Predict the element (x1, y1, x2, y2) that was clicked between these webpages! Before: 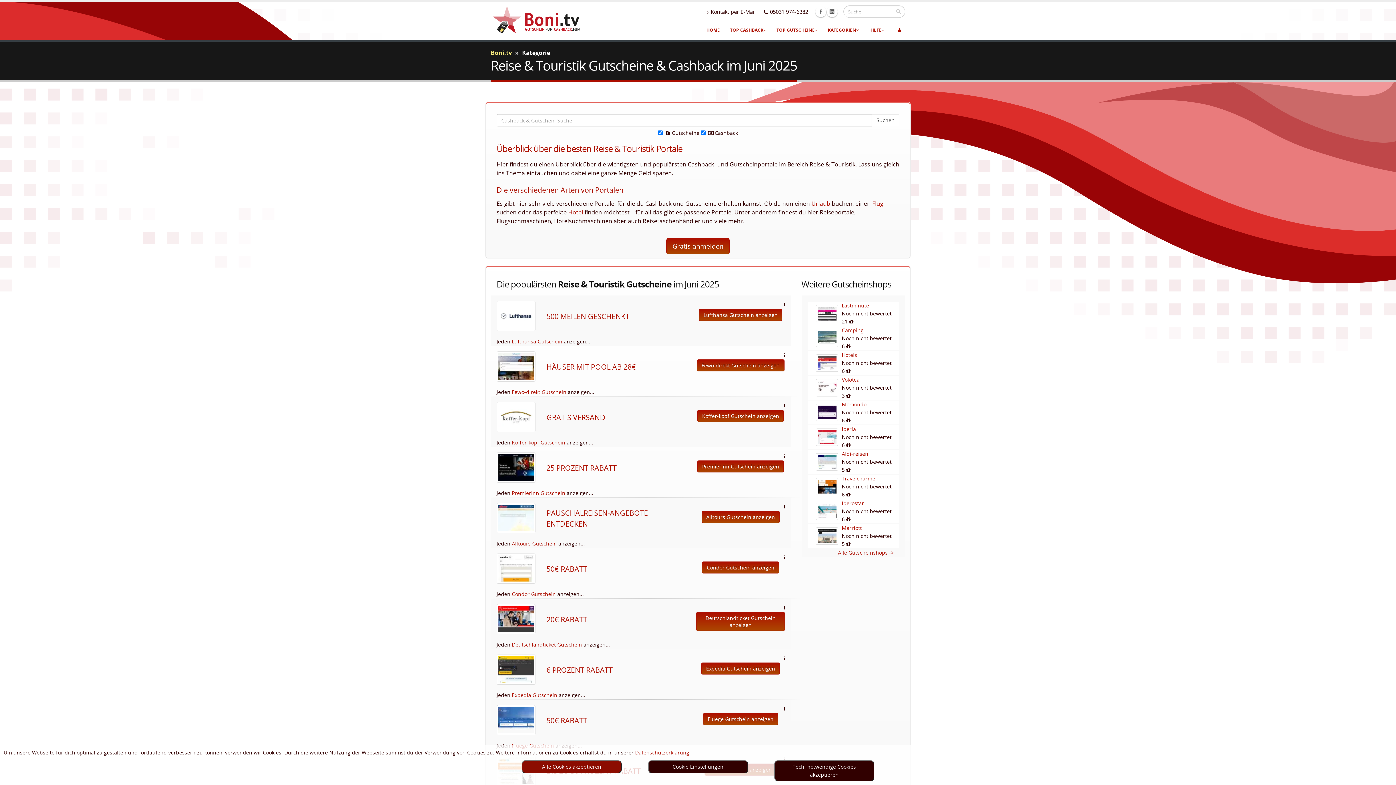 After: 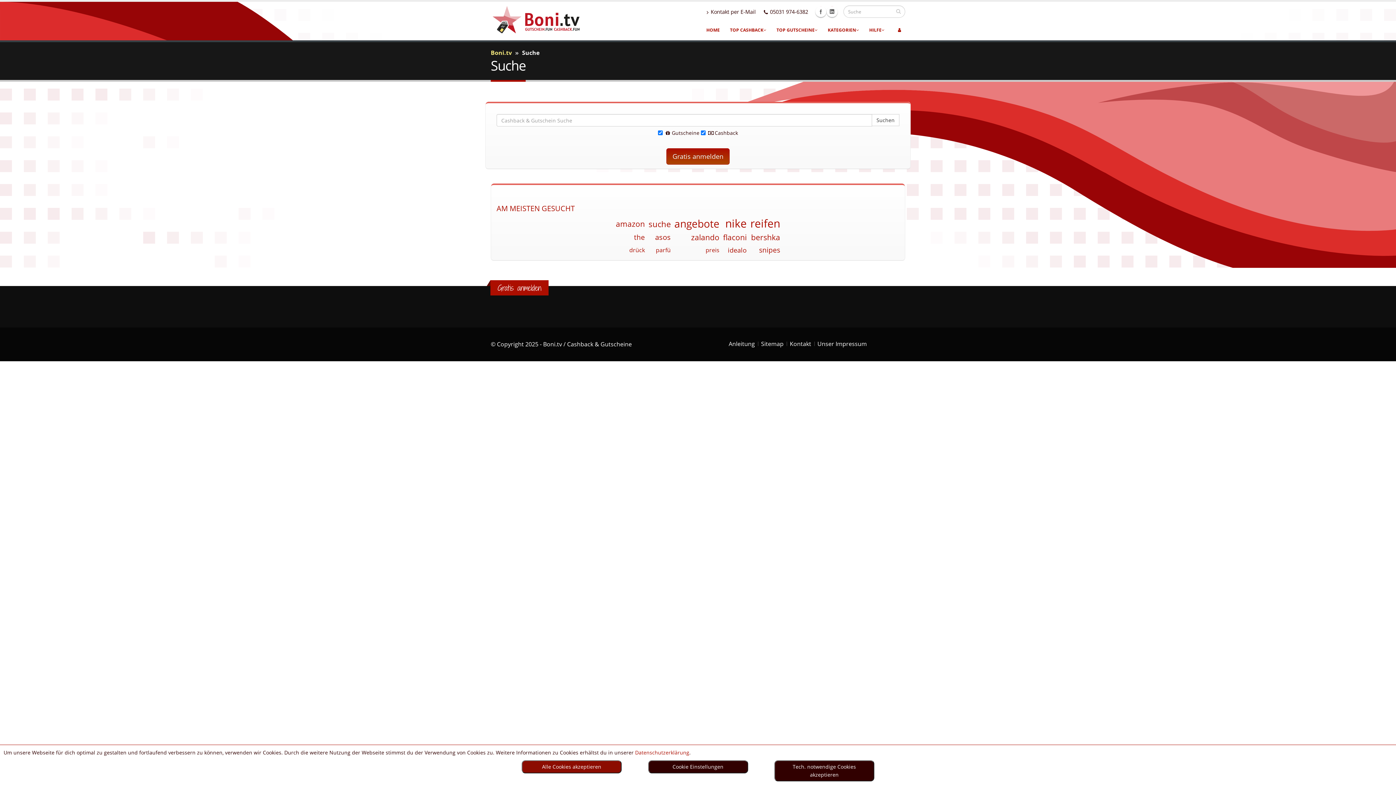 Action: label: Suchen bbox: (872, 114, 899, 126)